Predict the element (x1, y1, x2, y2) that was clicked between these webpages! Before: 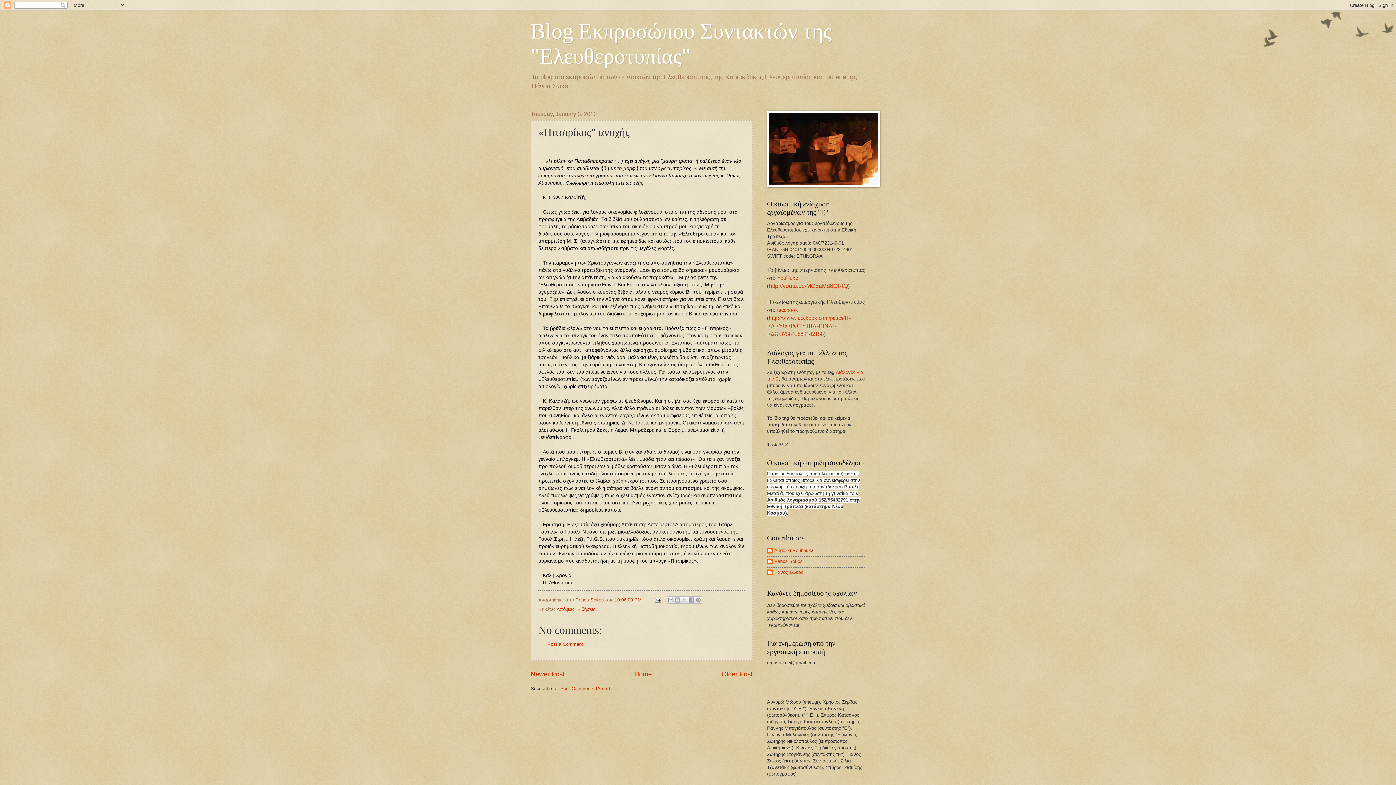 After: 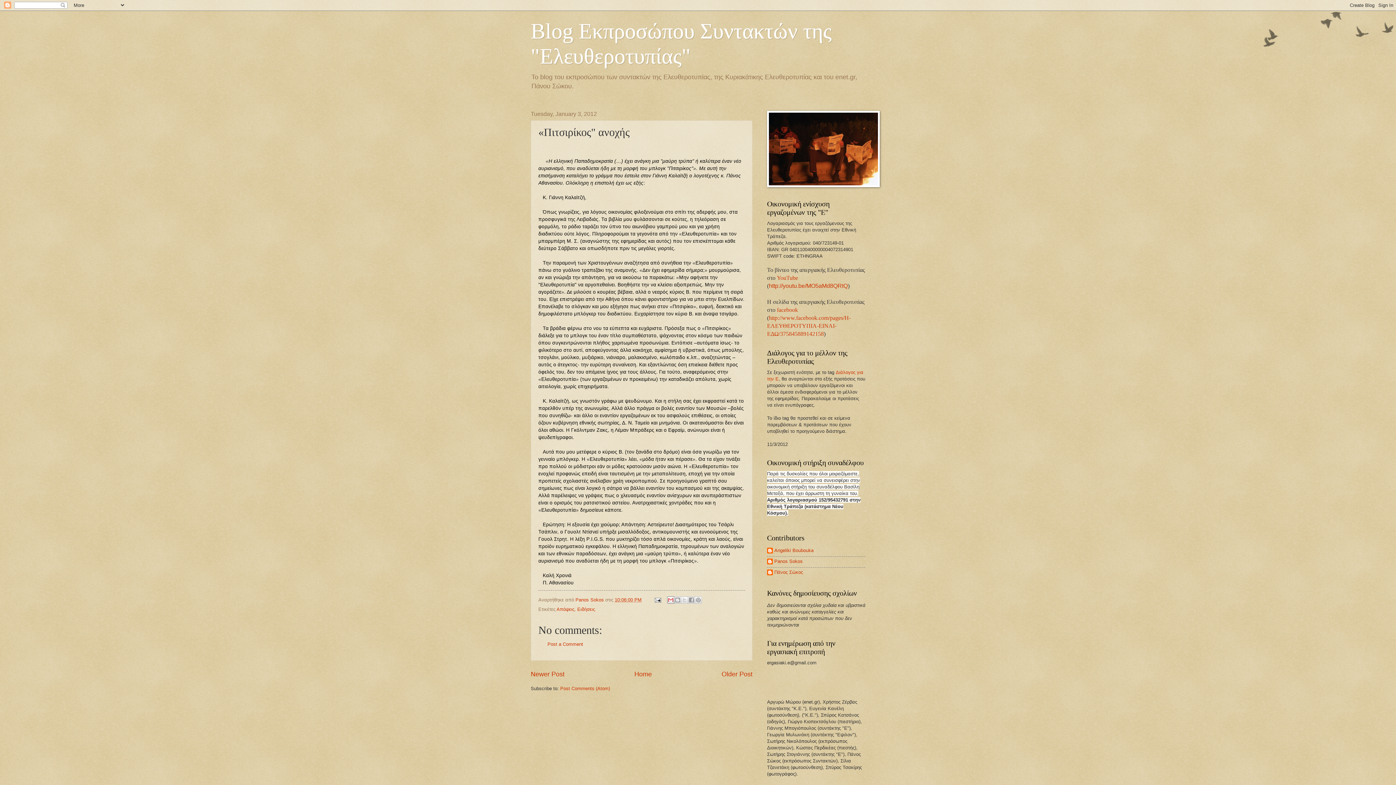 Action: bbox: (667, 596, 674, 604) label: Email This